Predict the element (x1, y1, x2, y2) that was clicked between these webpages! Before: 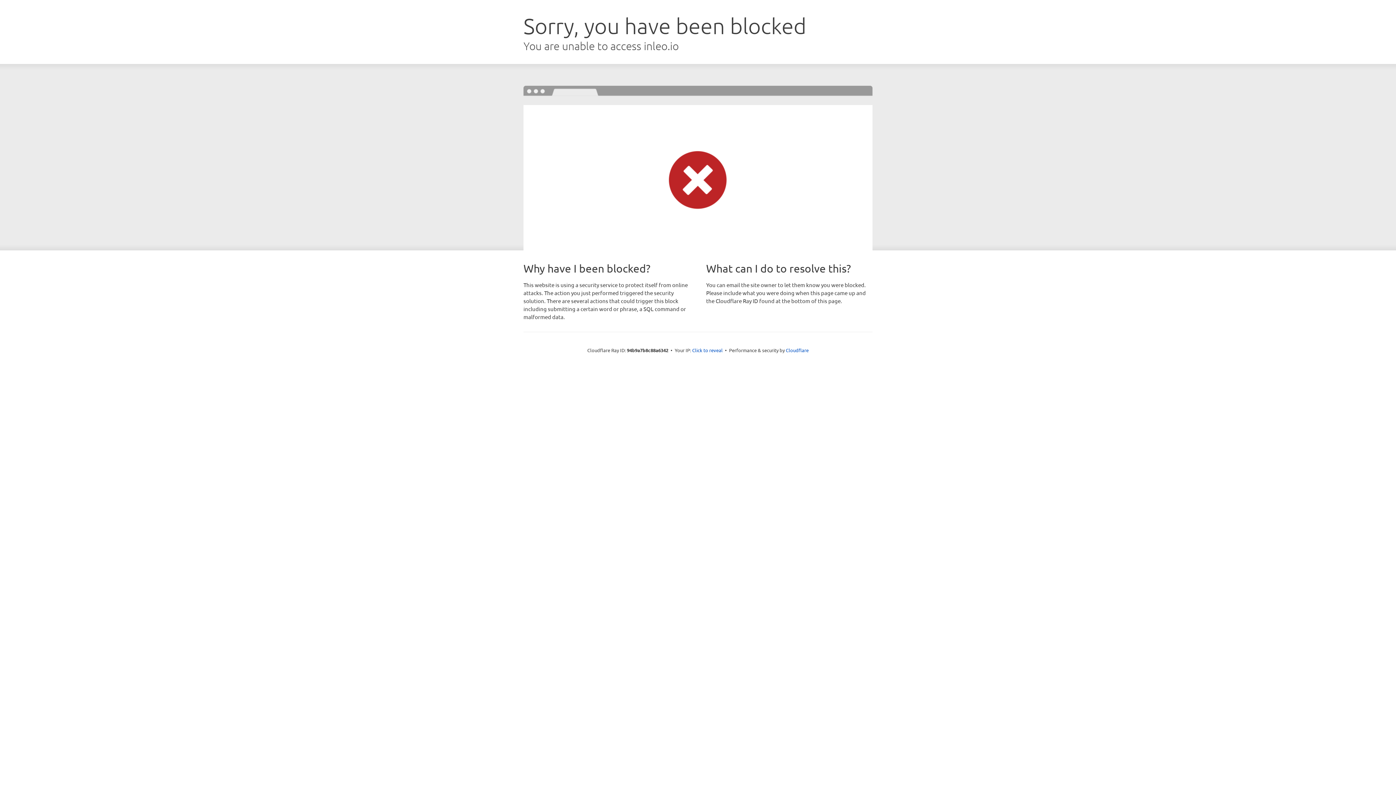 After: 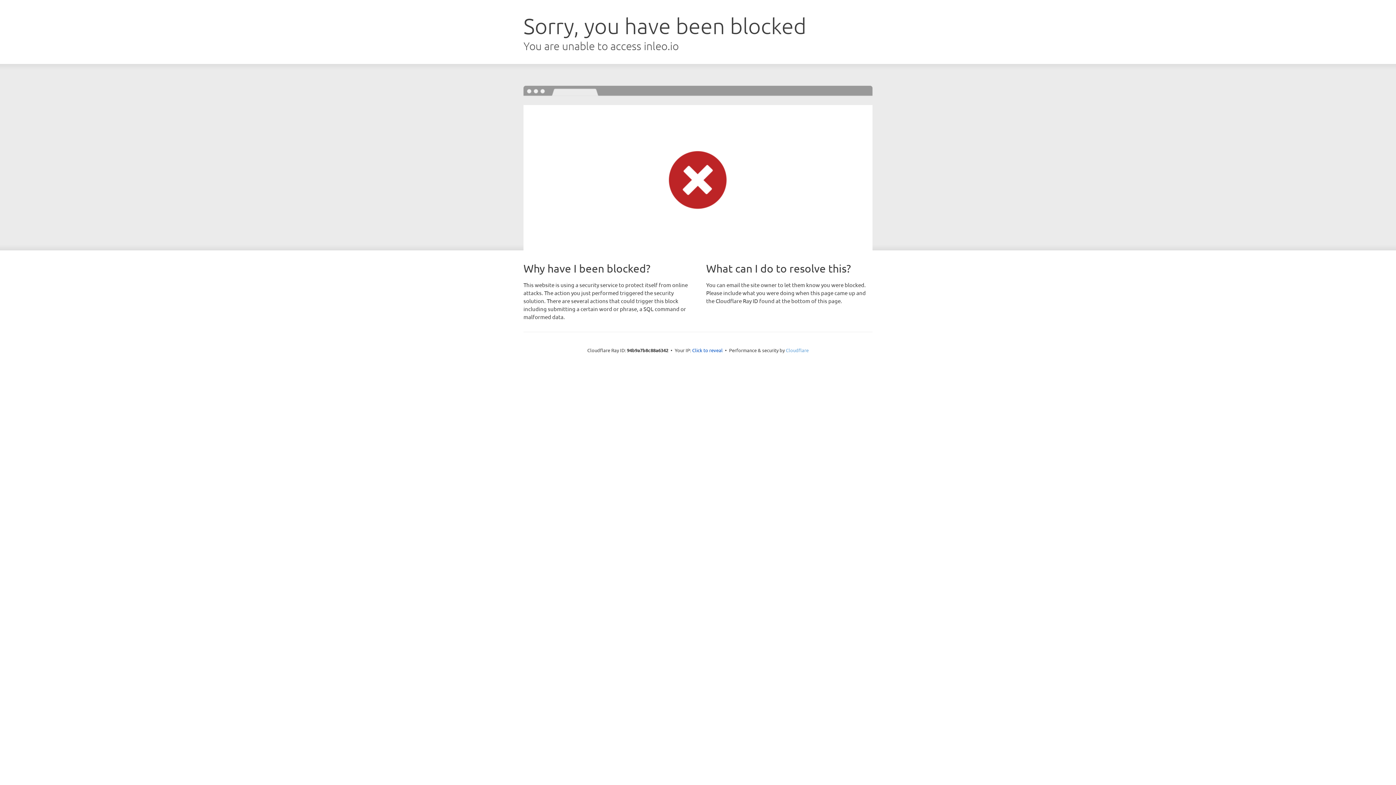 Action: label: Cloudflare bbox: (786, 347, 808, 353)